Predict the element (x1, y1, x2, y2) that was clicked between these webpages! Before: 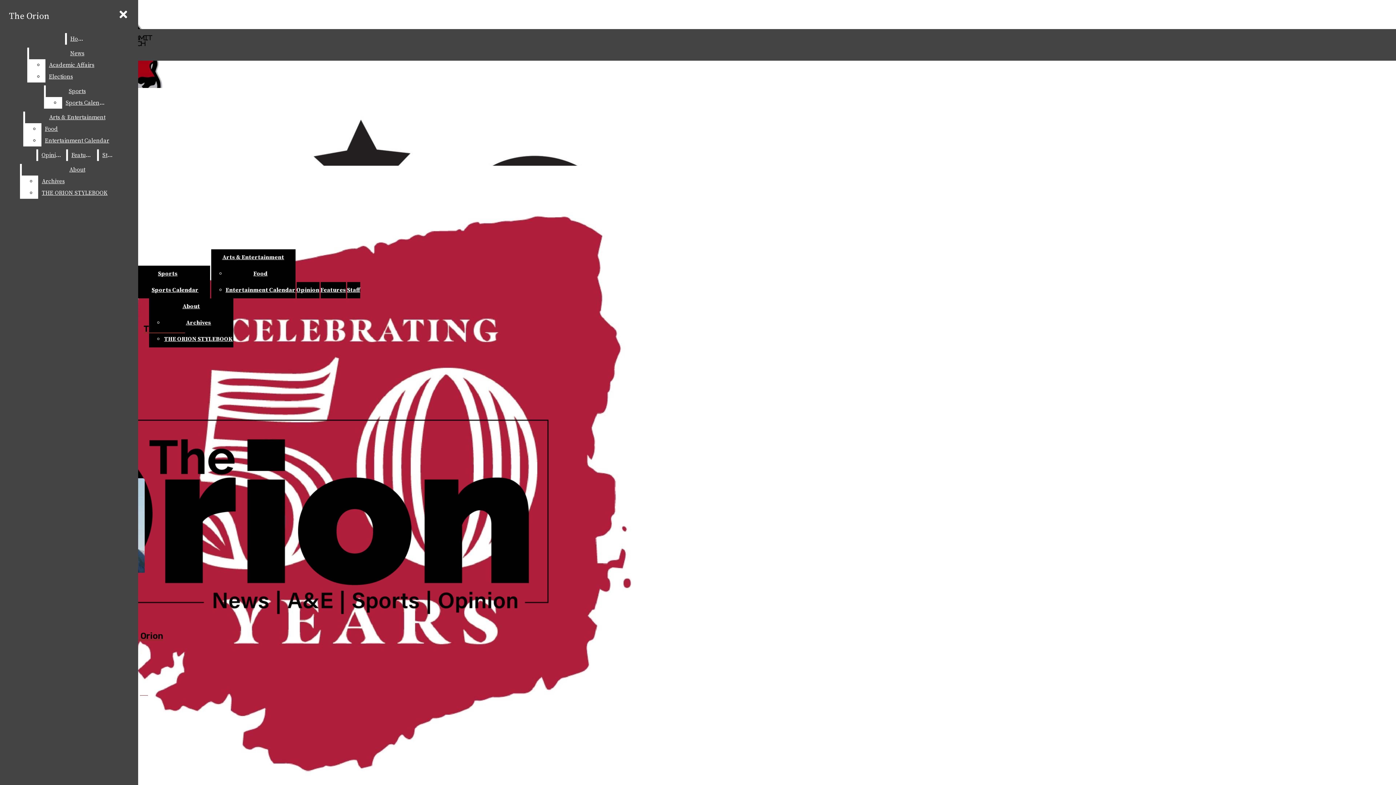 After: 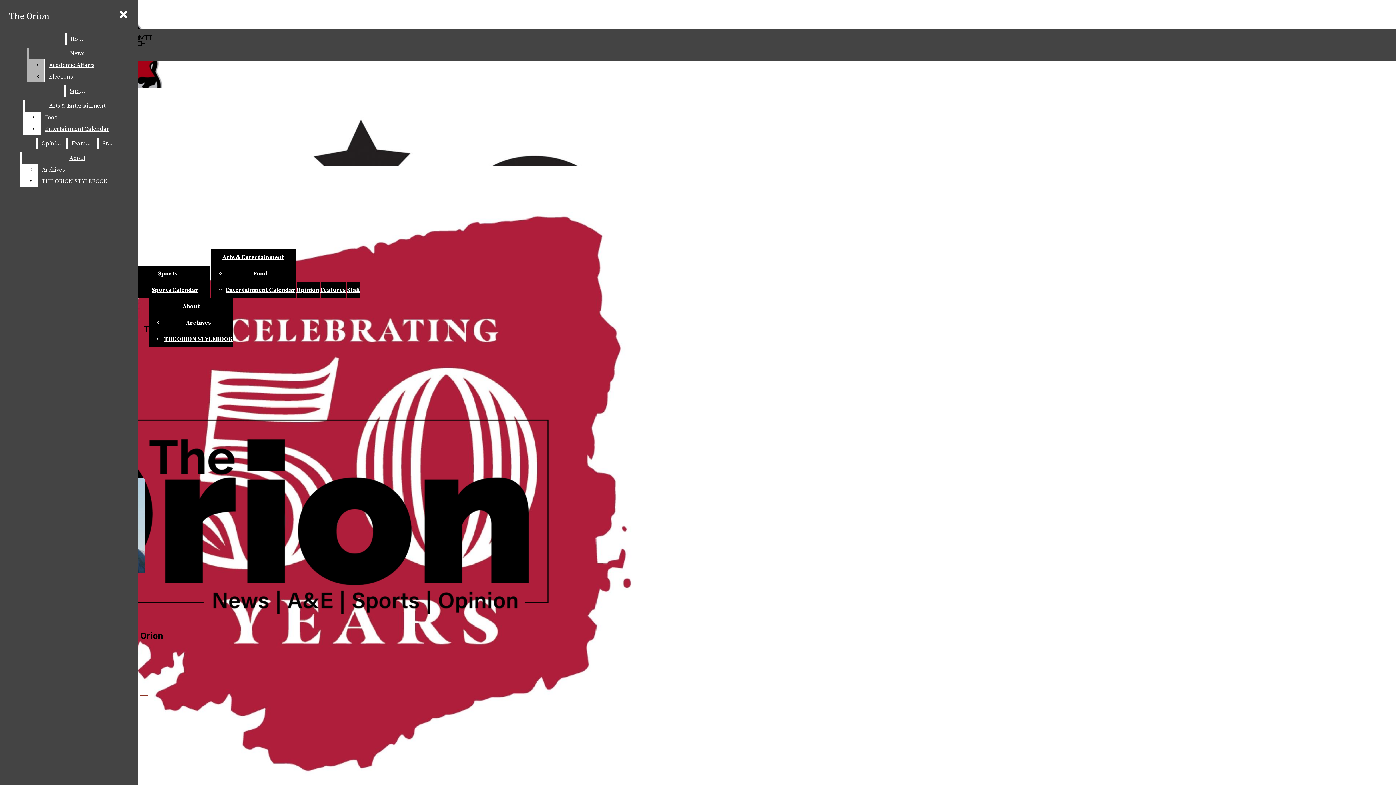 Action: label: News bbox: (28, 47, 125, 59)